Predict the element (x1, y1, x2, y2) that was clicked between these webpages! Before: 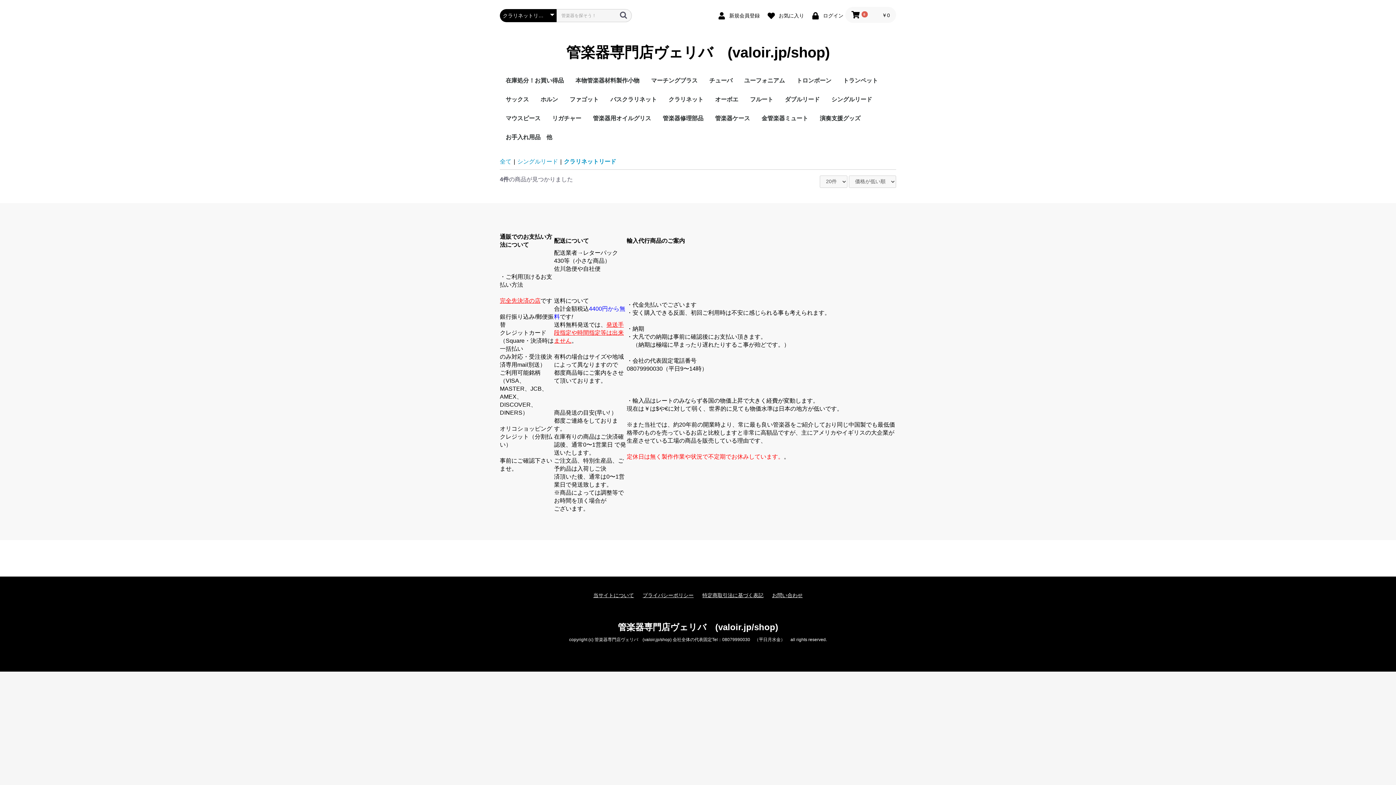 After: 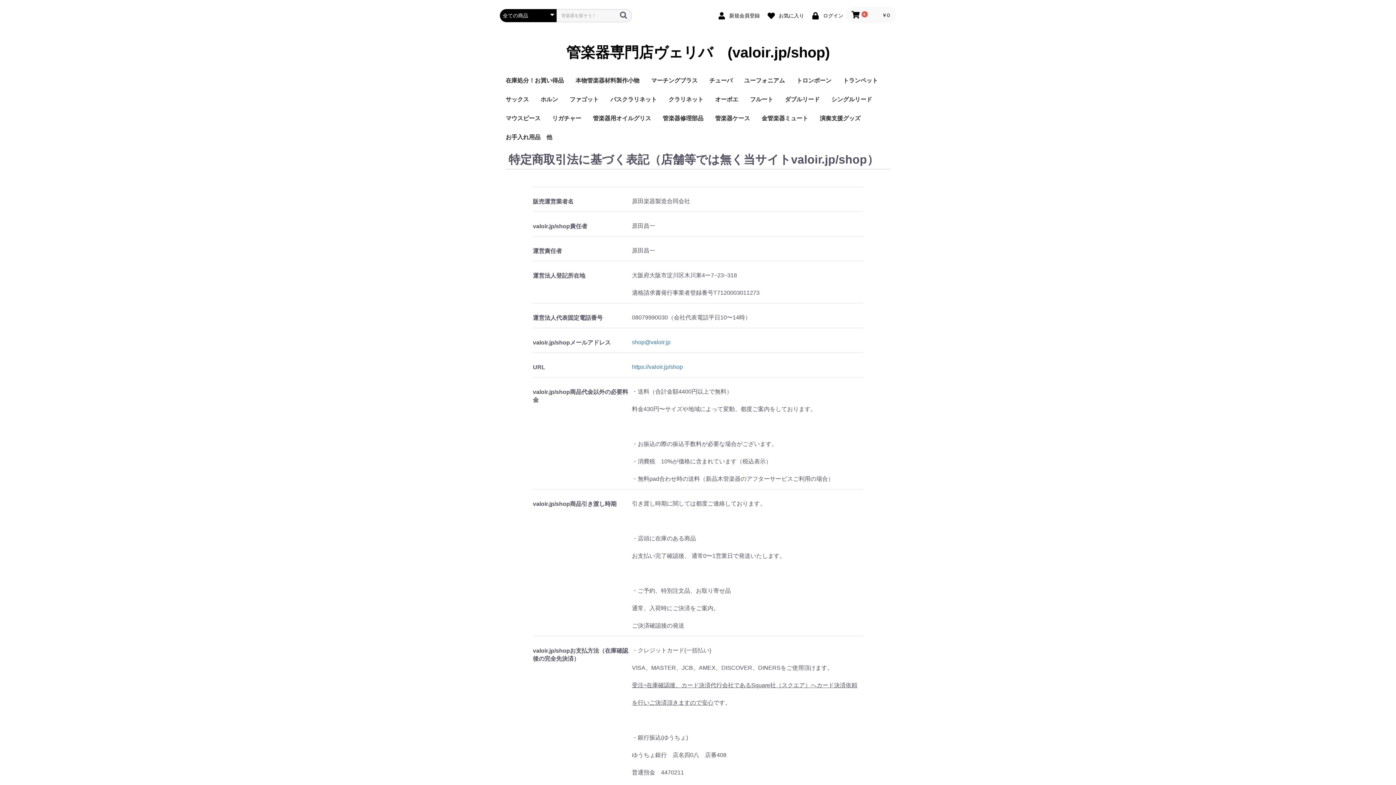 Action: bbox: (702, 592, 763, 599) label: 特定商取引法に基づく表記